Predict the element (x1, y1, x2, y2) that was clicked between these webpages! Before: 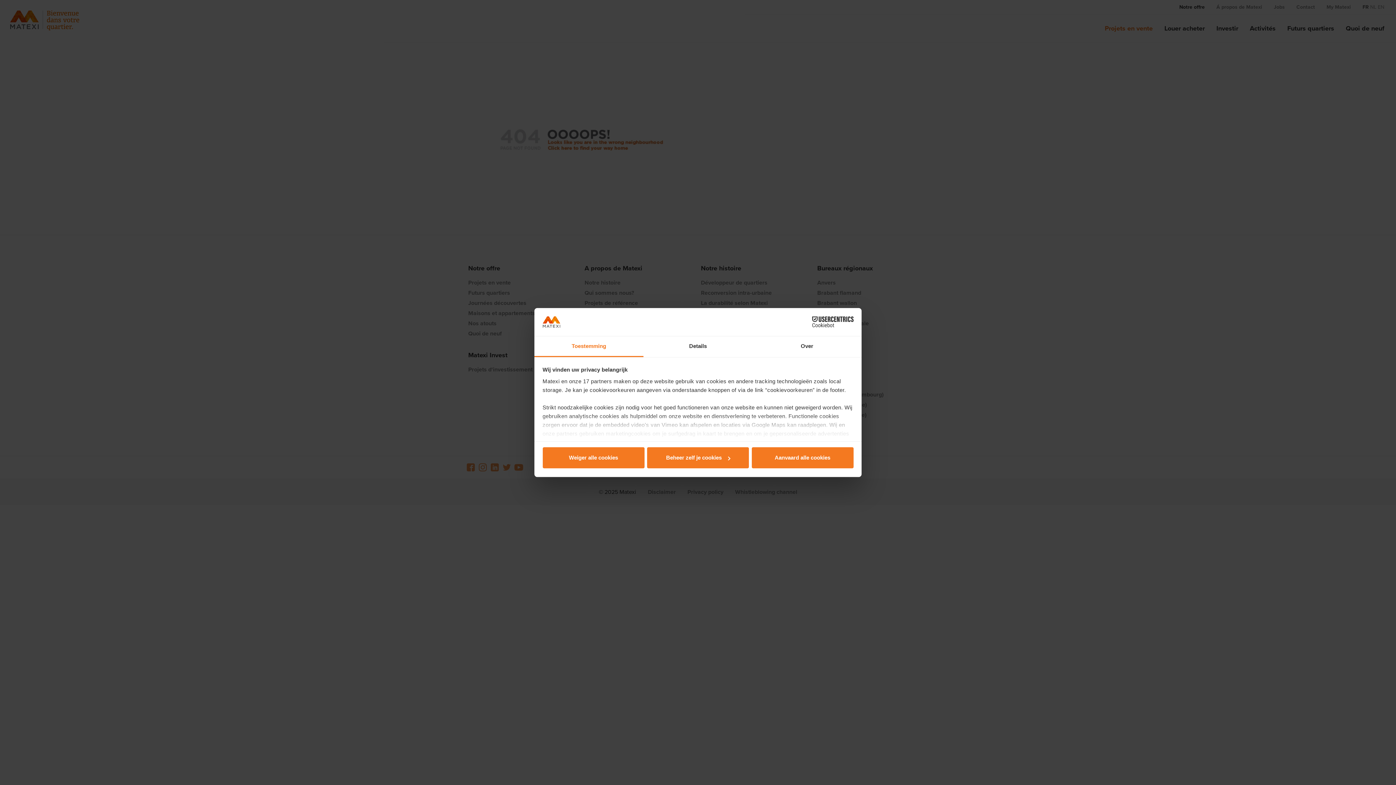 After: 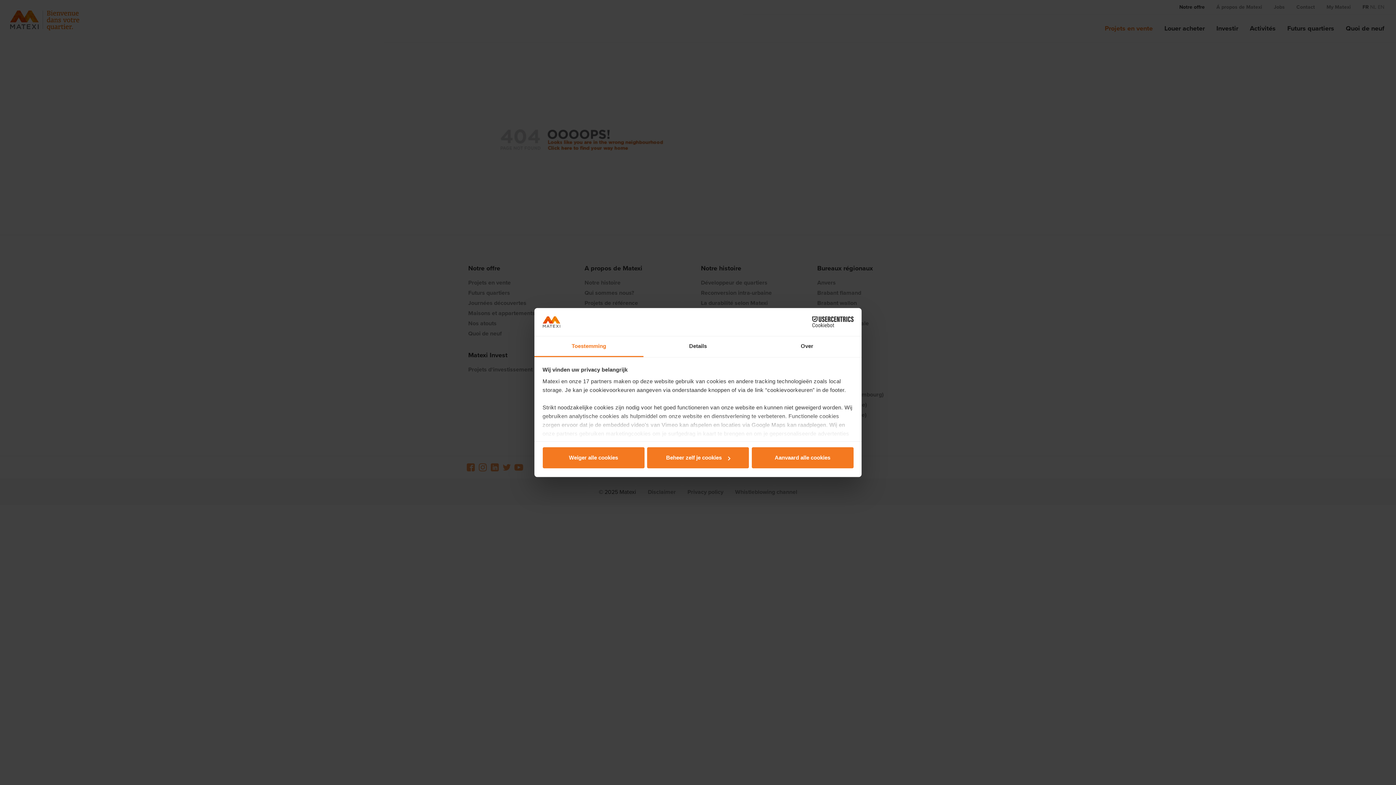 Action: bbox: (534, 336, 643, 357) label: Toestemming